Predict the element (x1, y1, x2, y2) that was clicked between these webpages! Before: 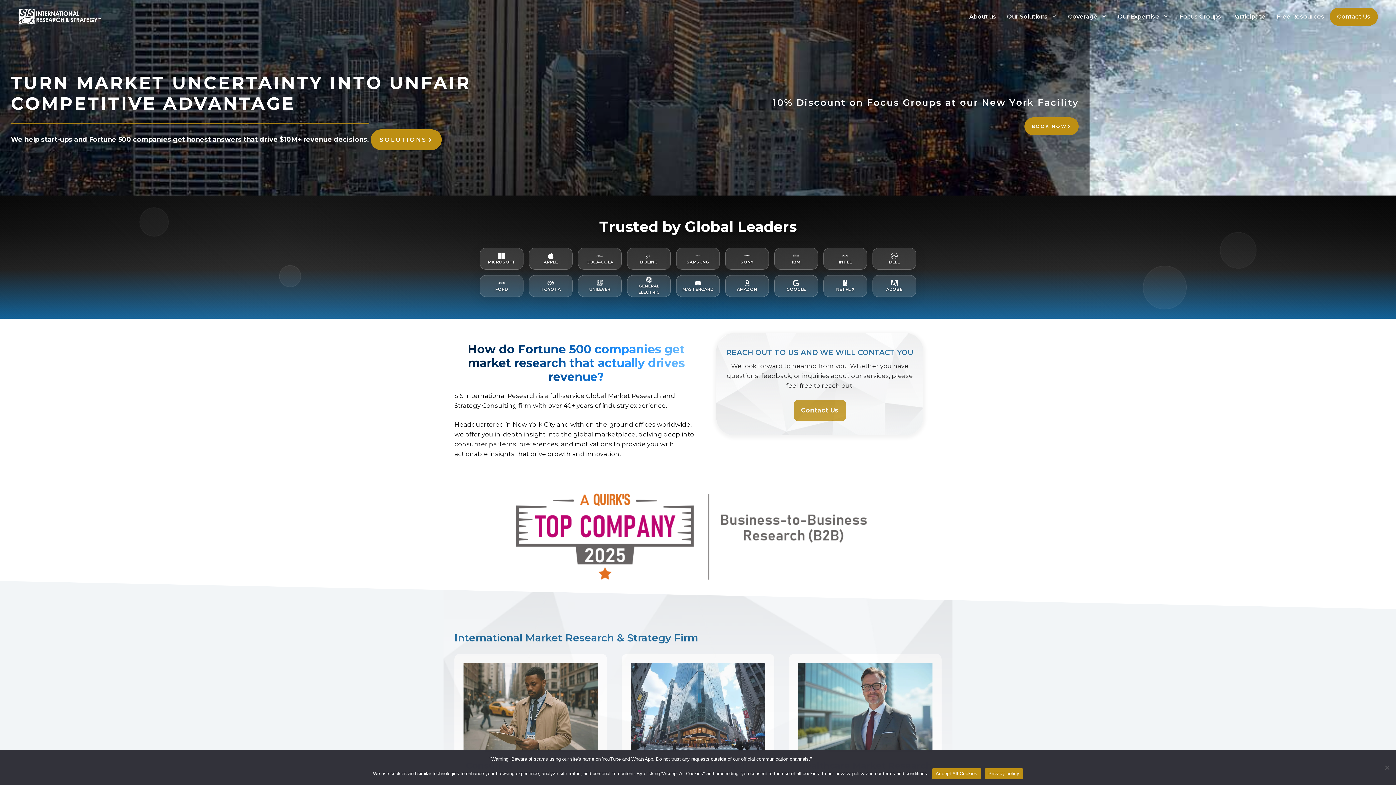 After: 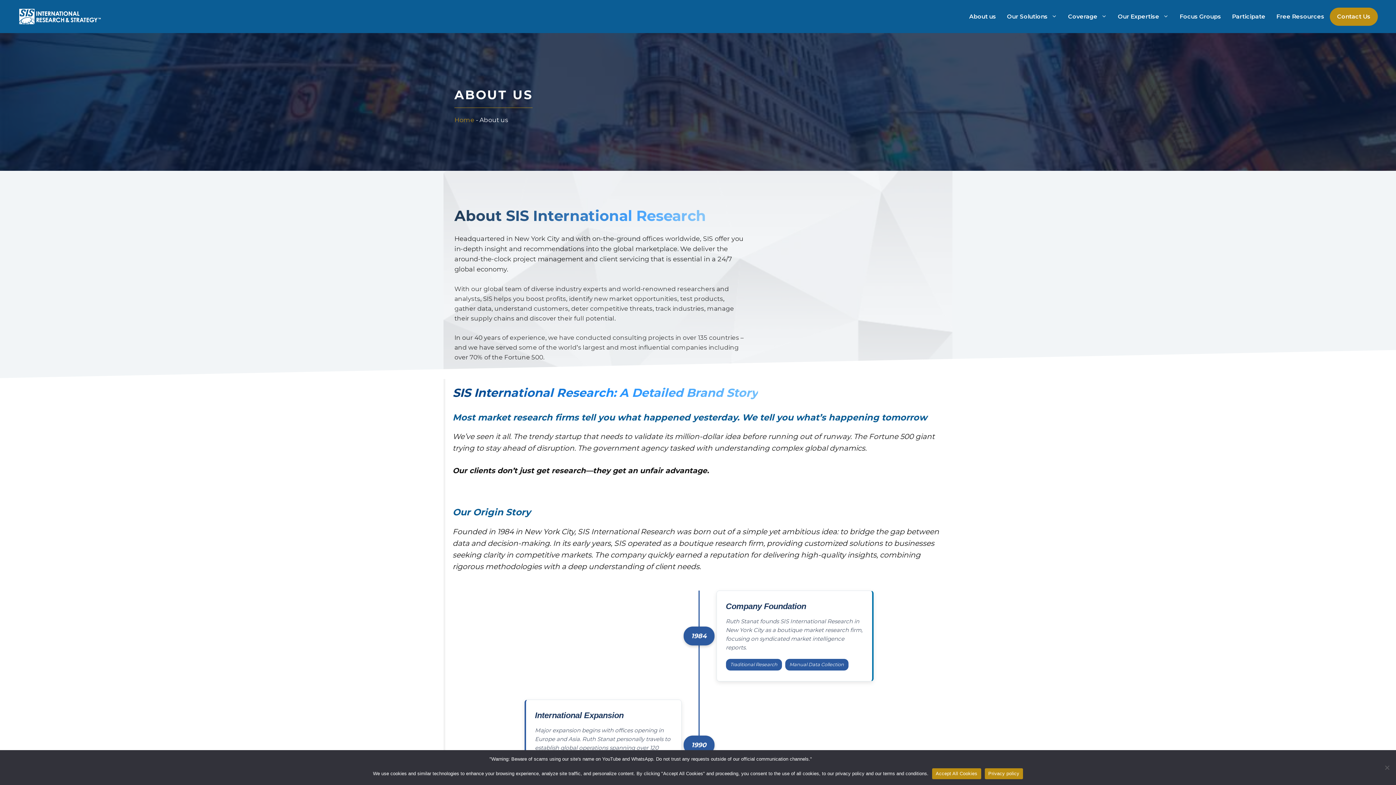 Action: label: About us bbox: (964, 7, 1001, 25)